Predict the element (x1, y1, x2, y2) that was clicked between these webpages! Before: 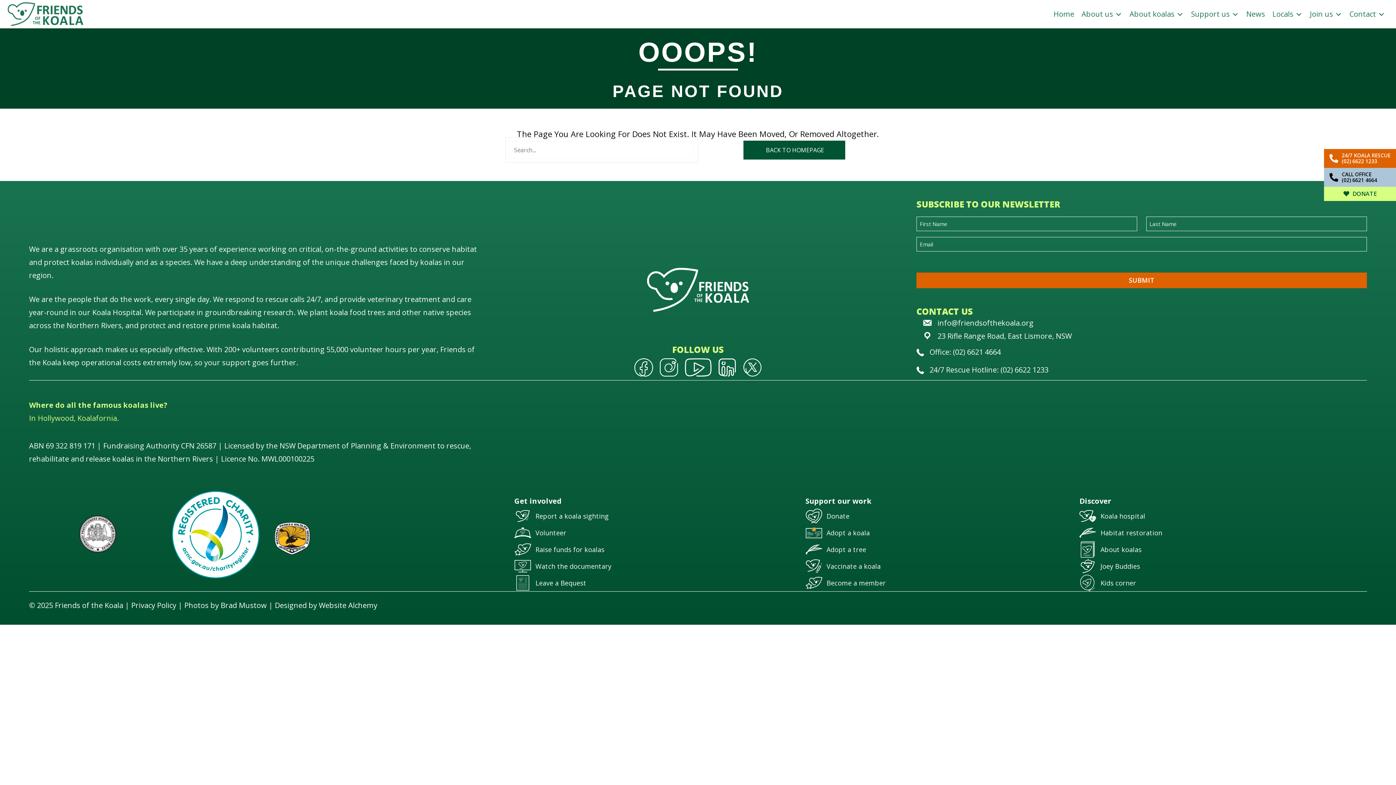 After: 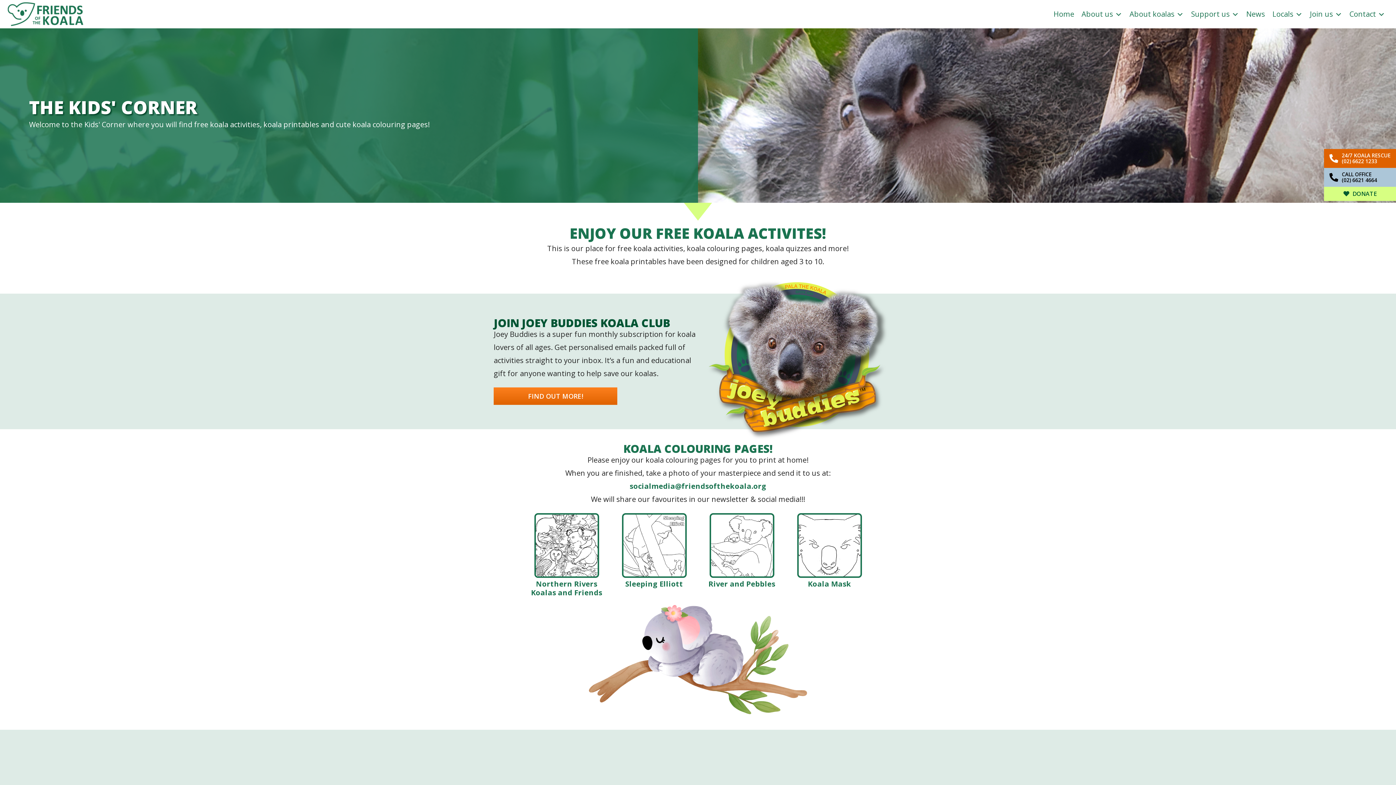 Action: label: Kids corner bbox: (1100, 580, 1136, 585)